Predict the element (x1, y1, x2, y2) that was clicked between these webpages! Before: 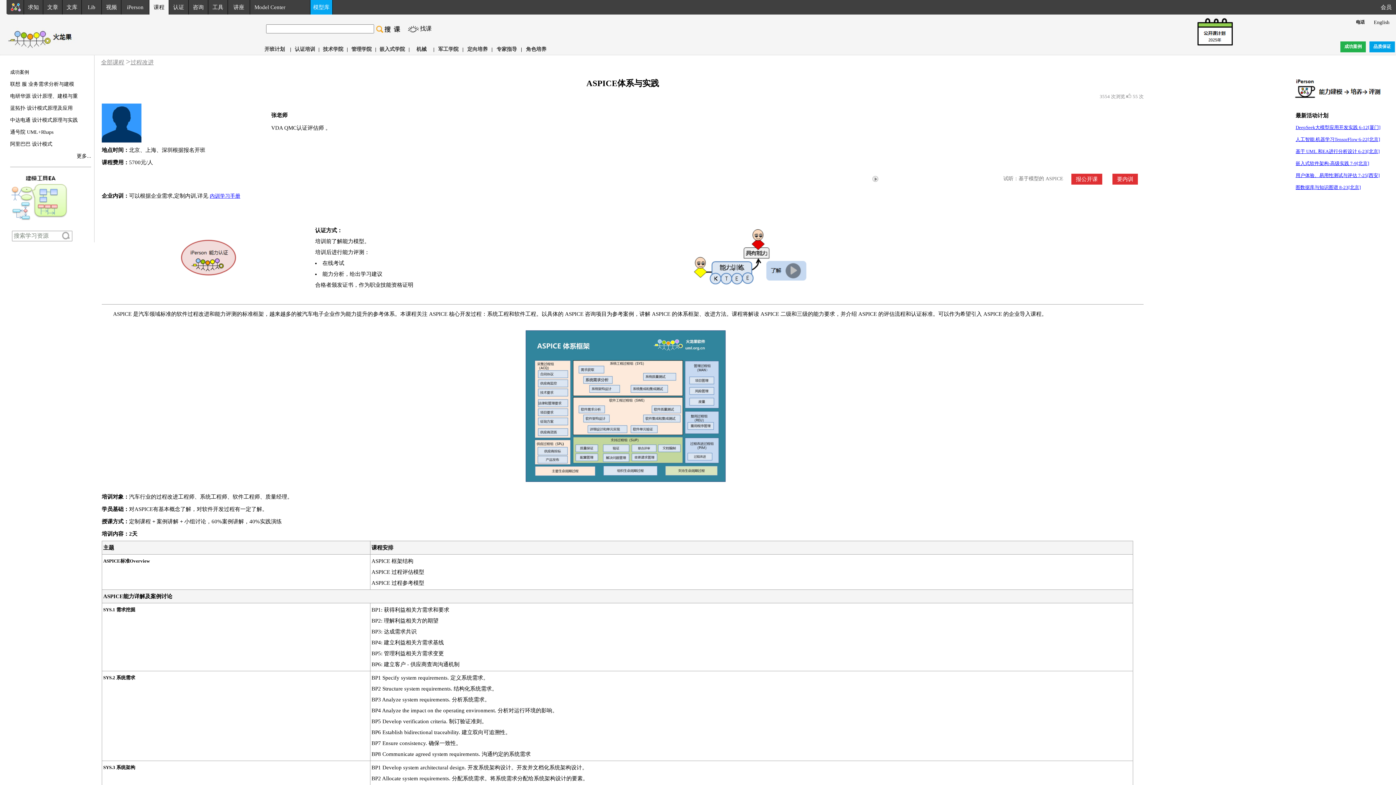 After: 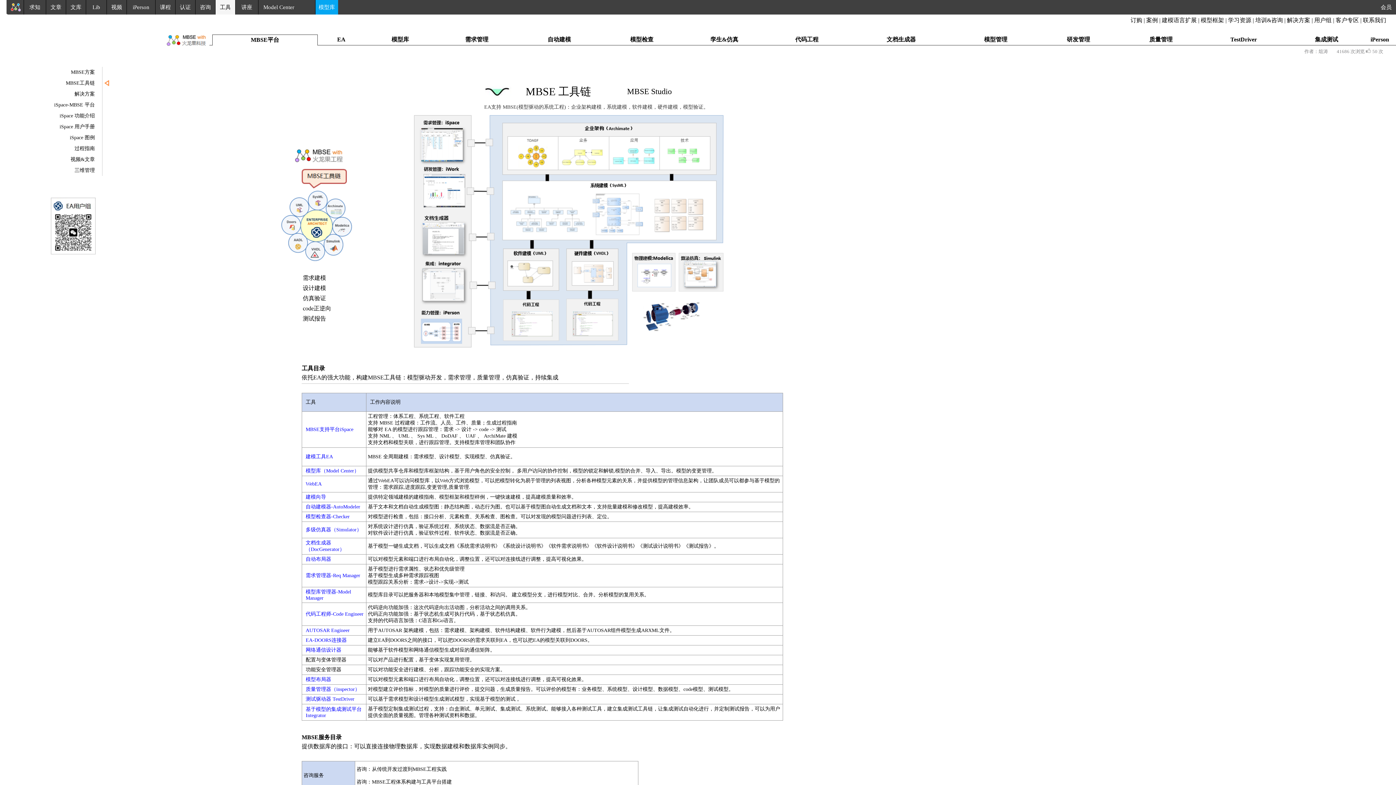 Action: bbox: (212, 4, 223, 10) label: 工具